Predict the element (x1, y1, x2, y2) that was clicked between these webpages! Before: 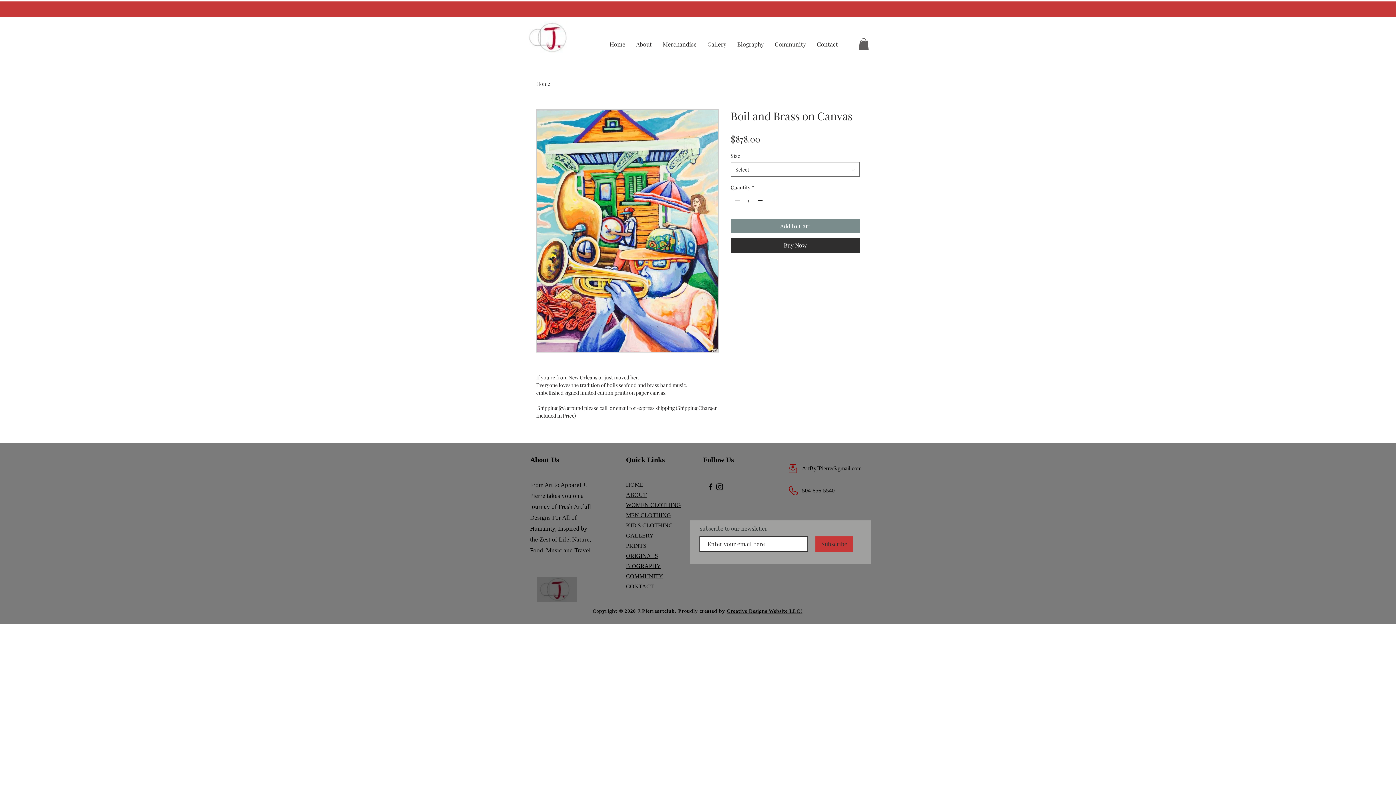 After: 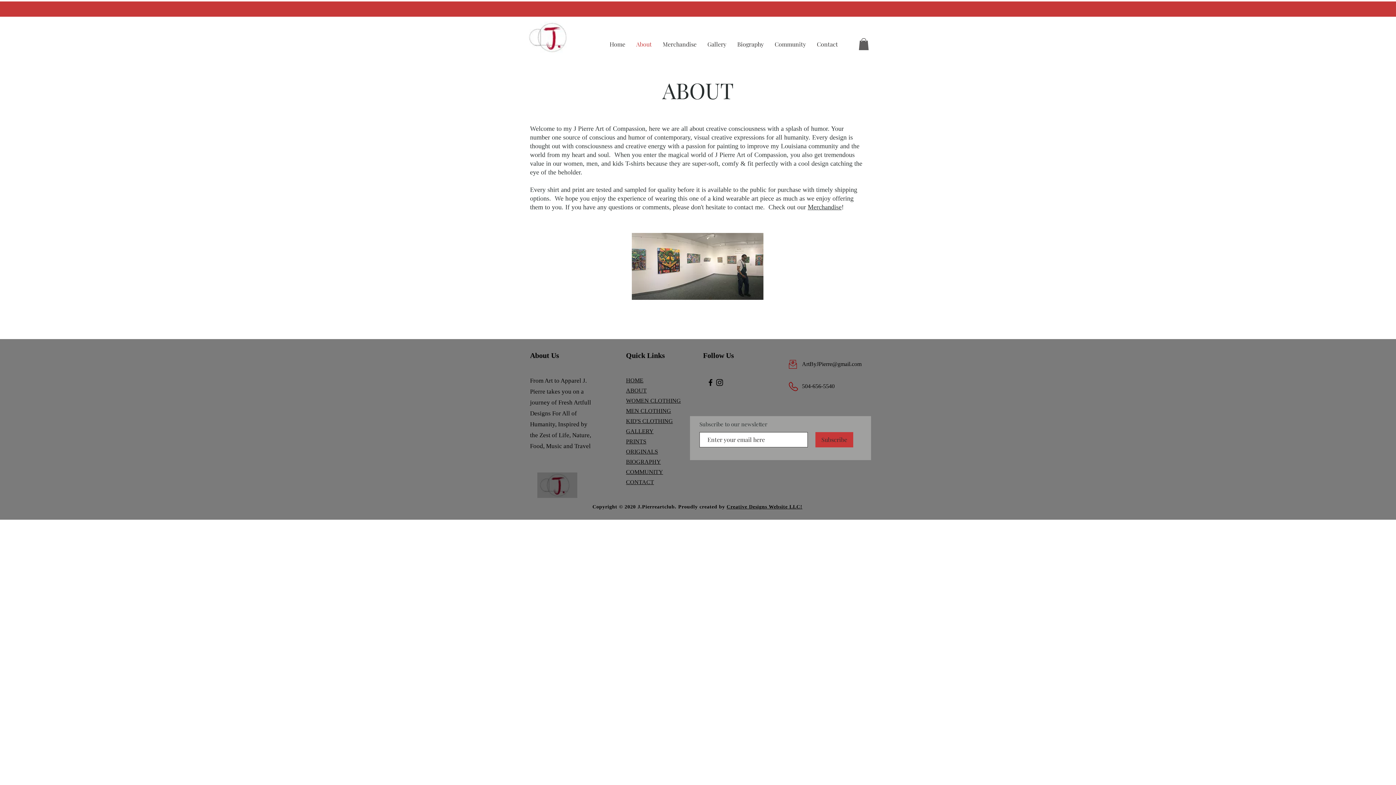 Action: label: About bbox: (630, 35, 657, 53)